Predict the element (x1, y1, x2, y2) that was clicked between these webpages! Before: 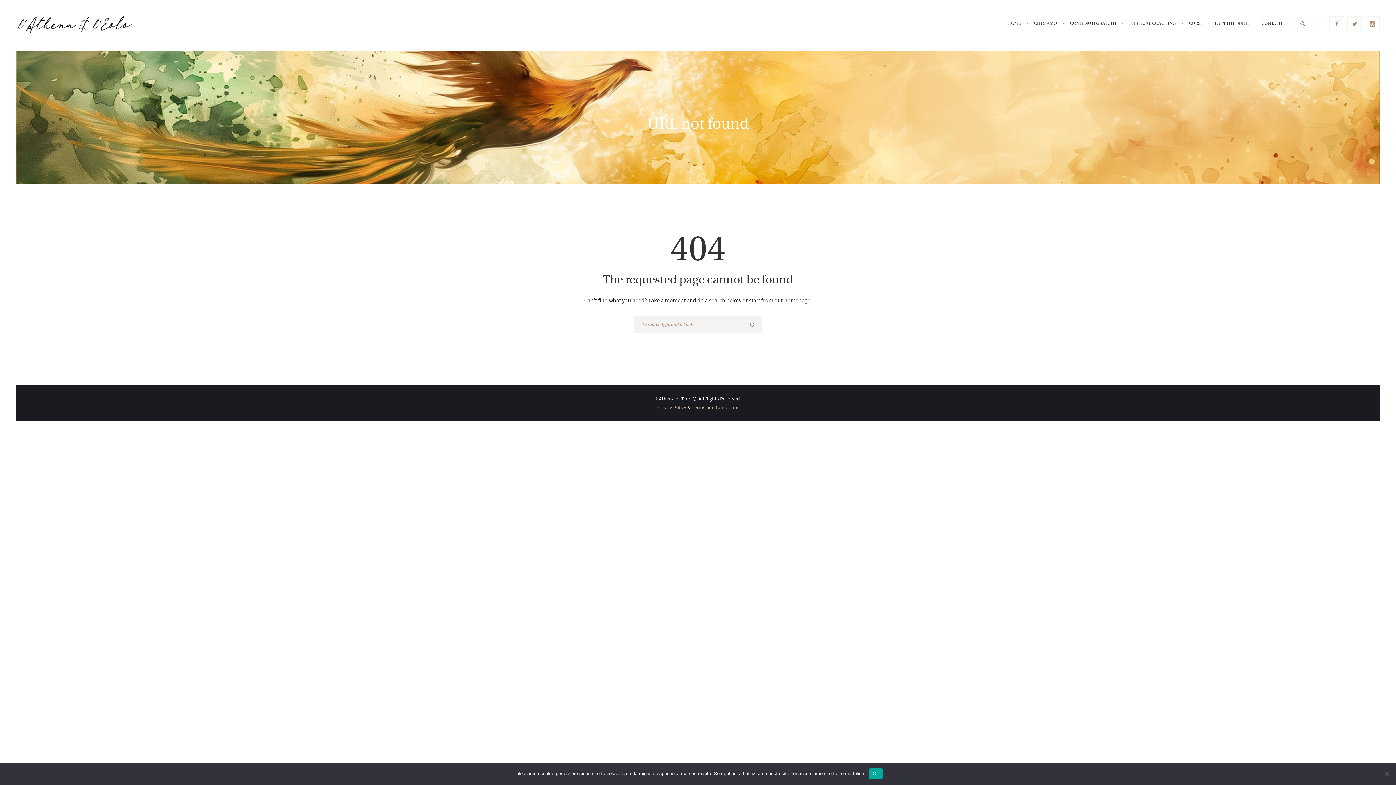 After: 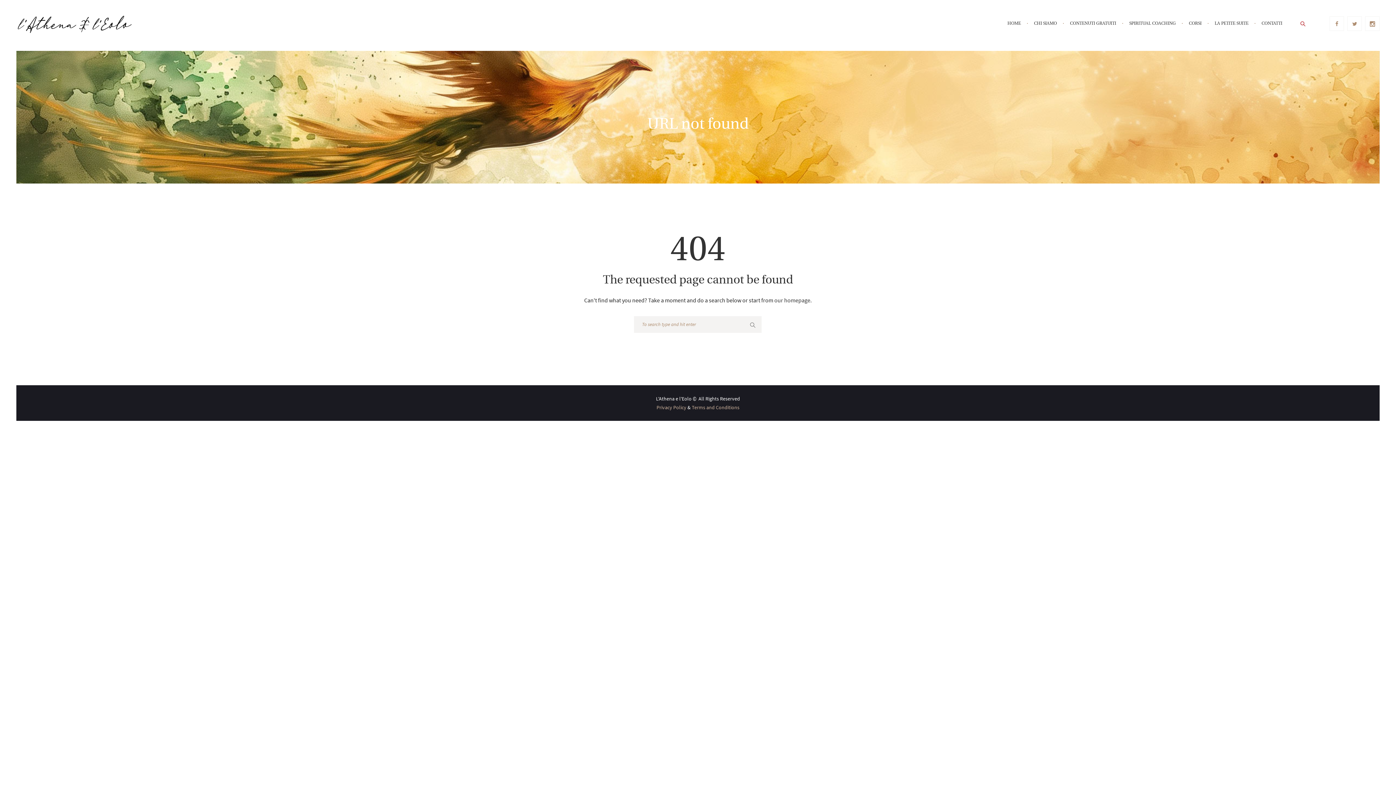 Action: bbox: (869, 768, 883, 779) label: Ok